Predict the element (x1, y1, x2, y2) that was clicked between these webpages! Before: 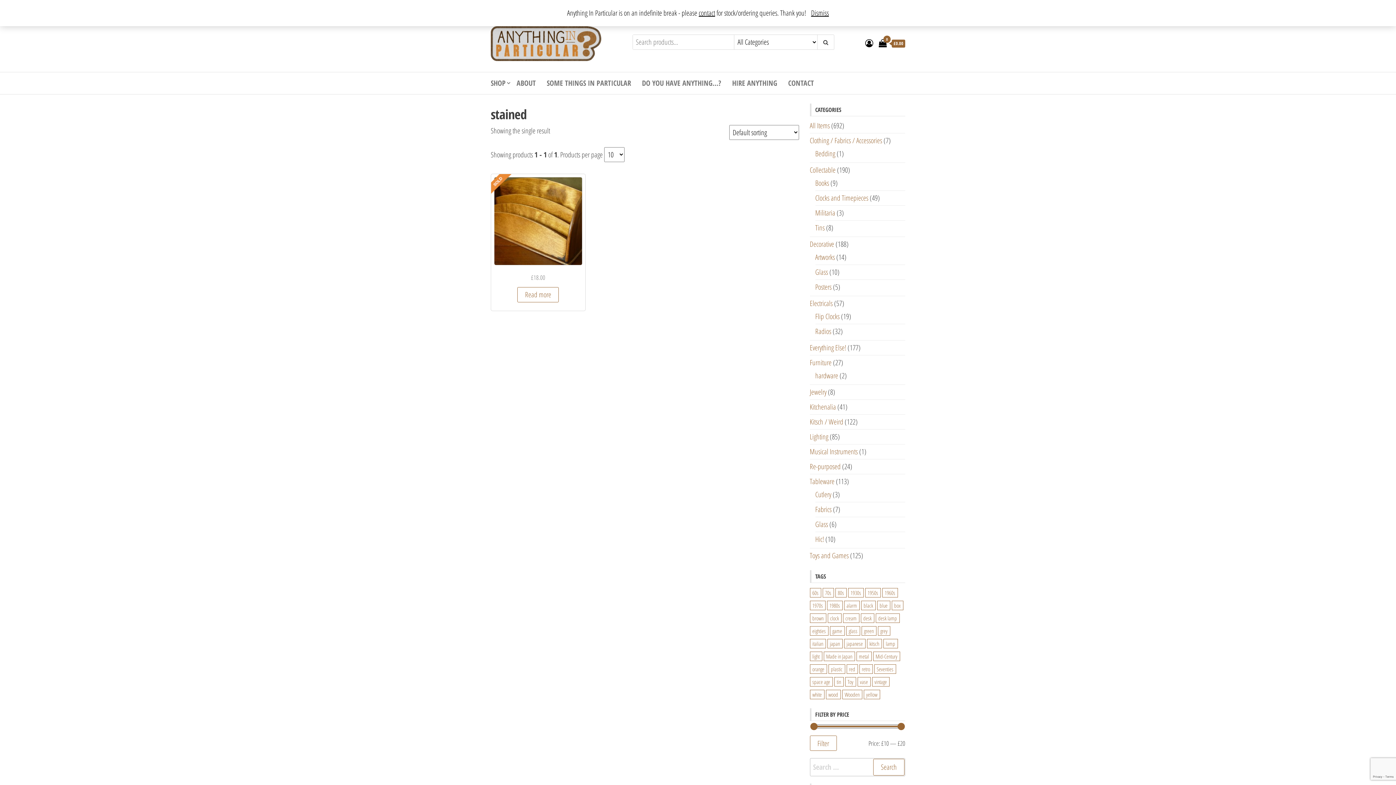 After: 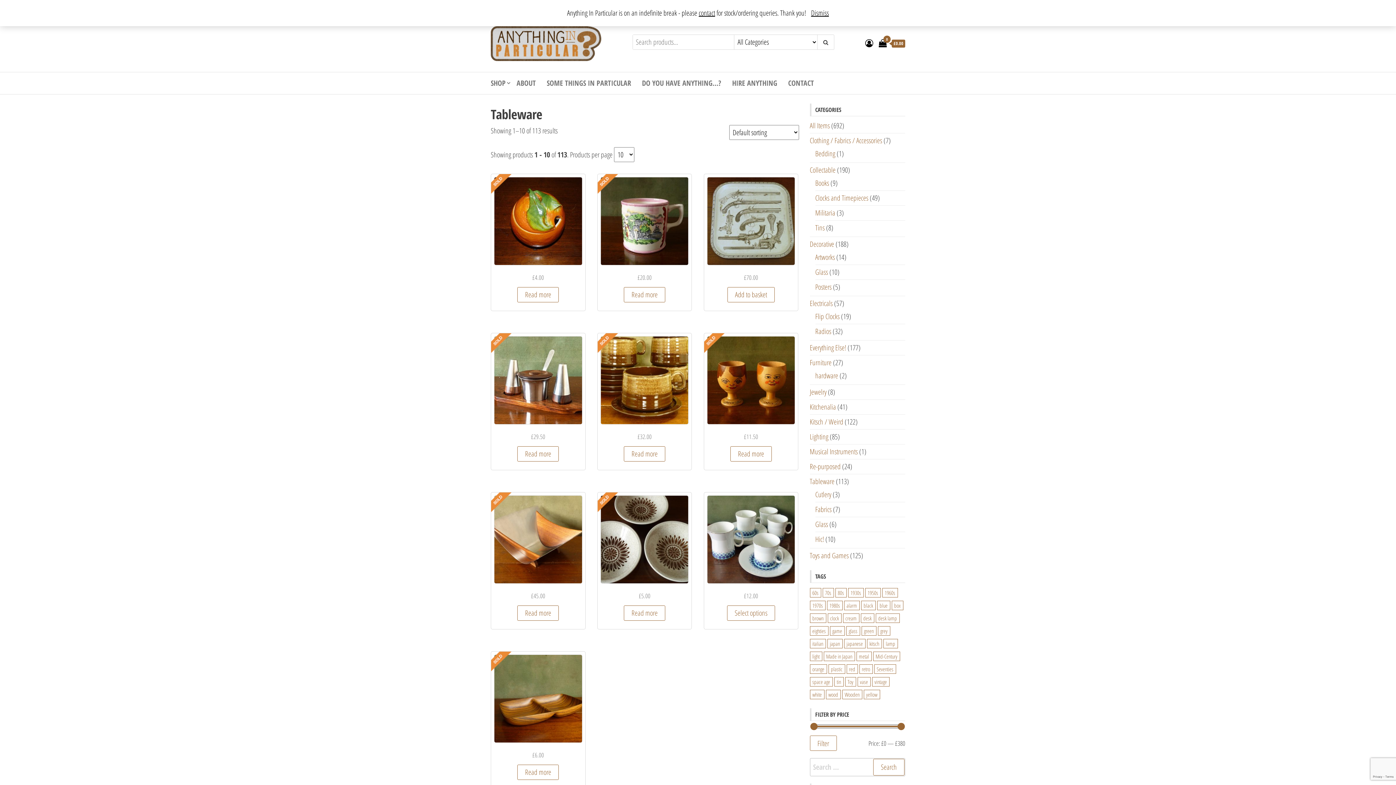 Action: label: Tableware bbox: (810, 476, 834, 486)